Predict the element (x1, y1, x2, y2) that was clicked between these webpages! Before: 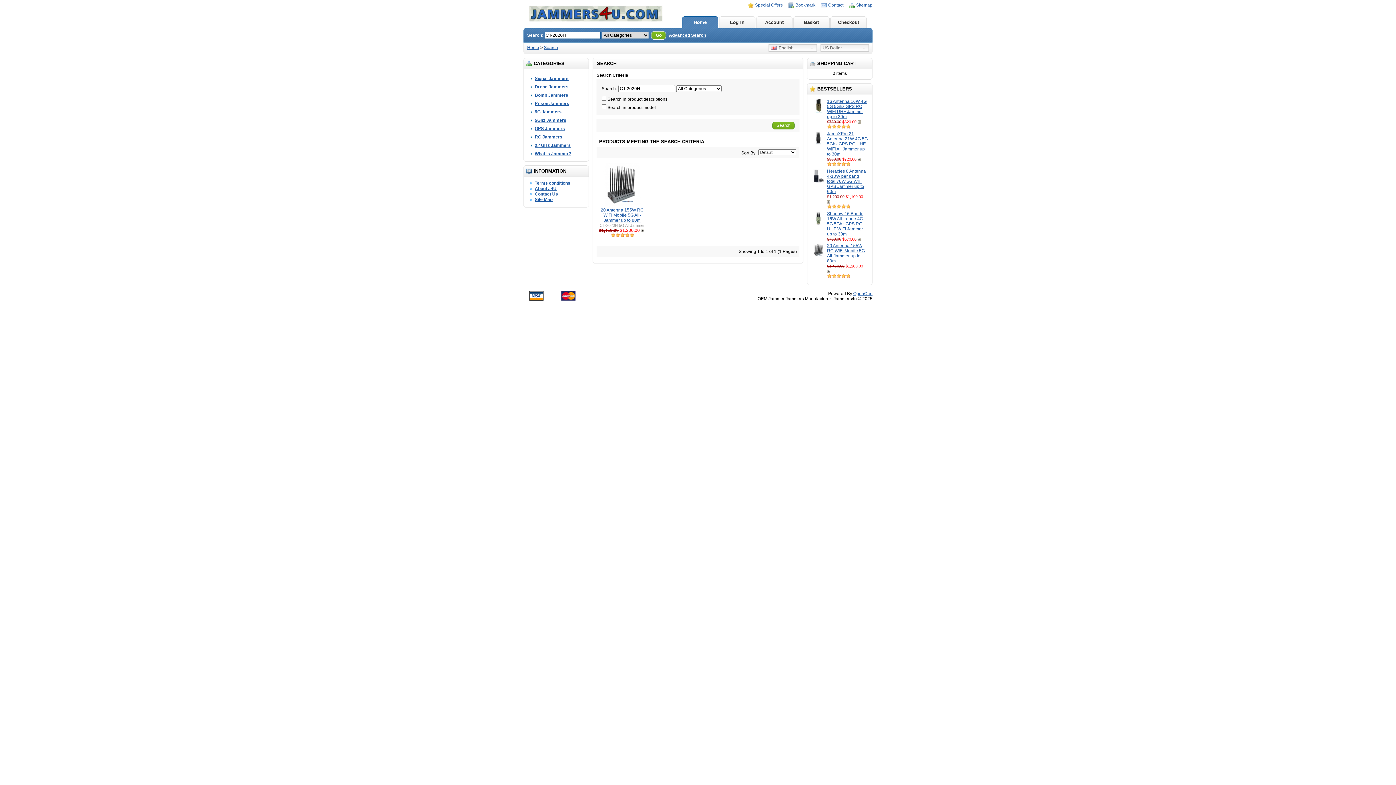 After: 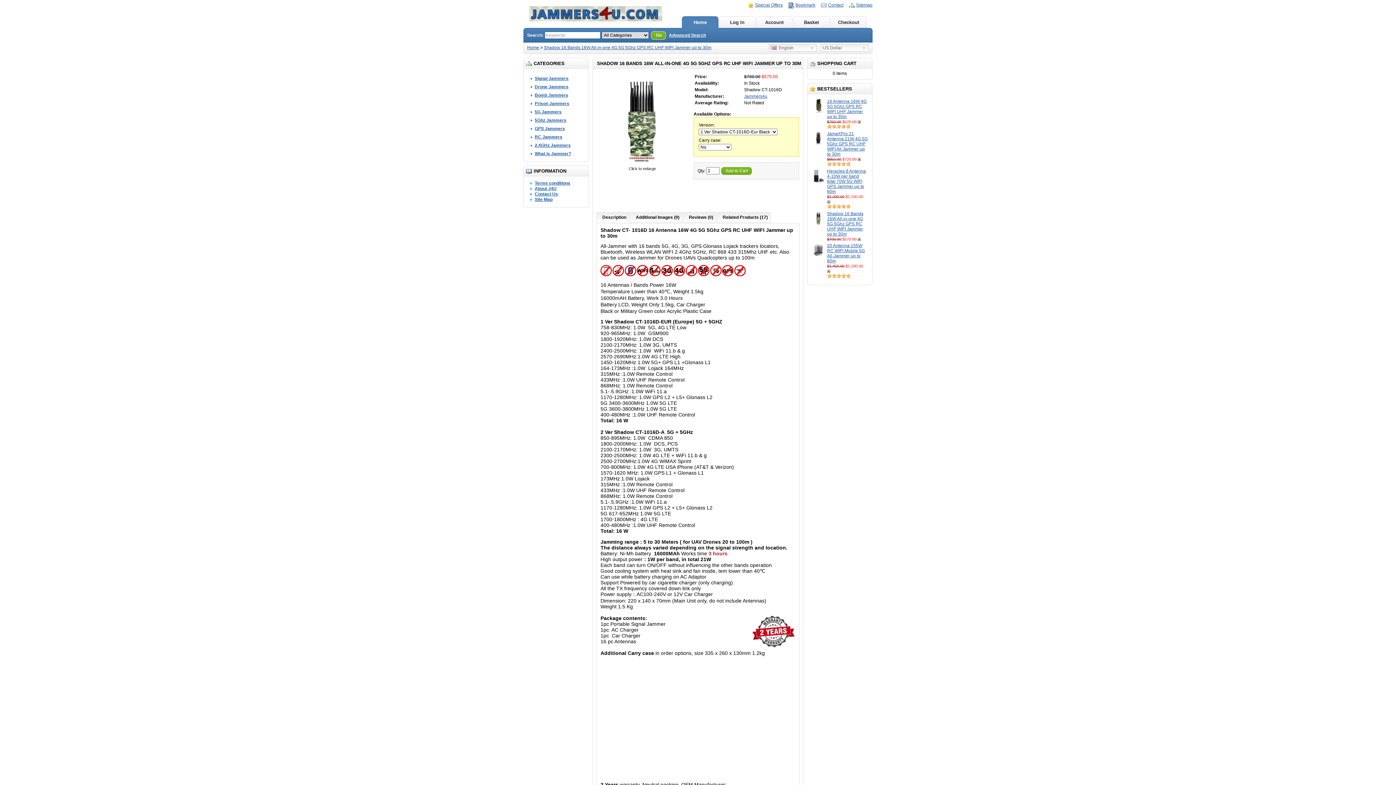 Action: bbox: (857, 234, 862, 243) label:  